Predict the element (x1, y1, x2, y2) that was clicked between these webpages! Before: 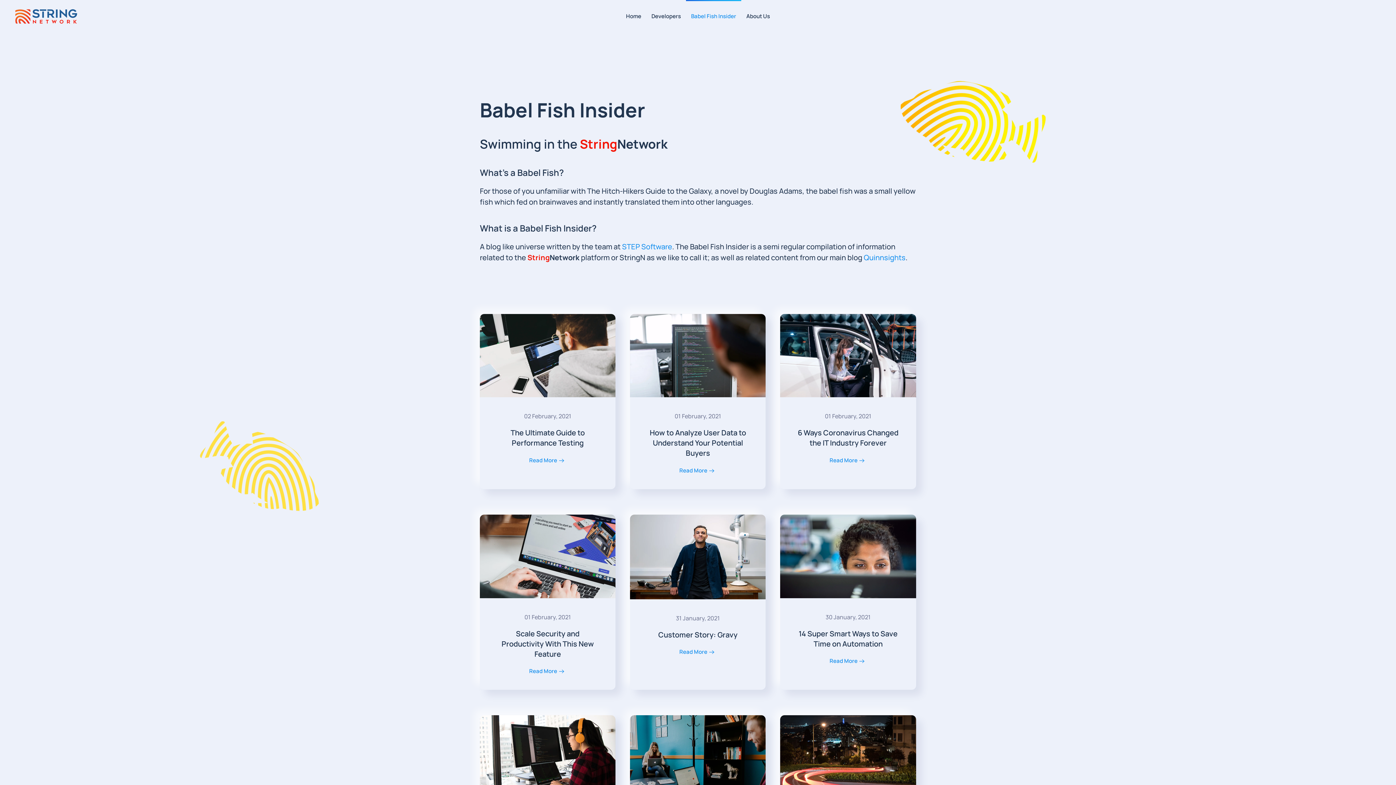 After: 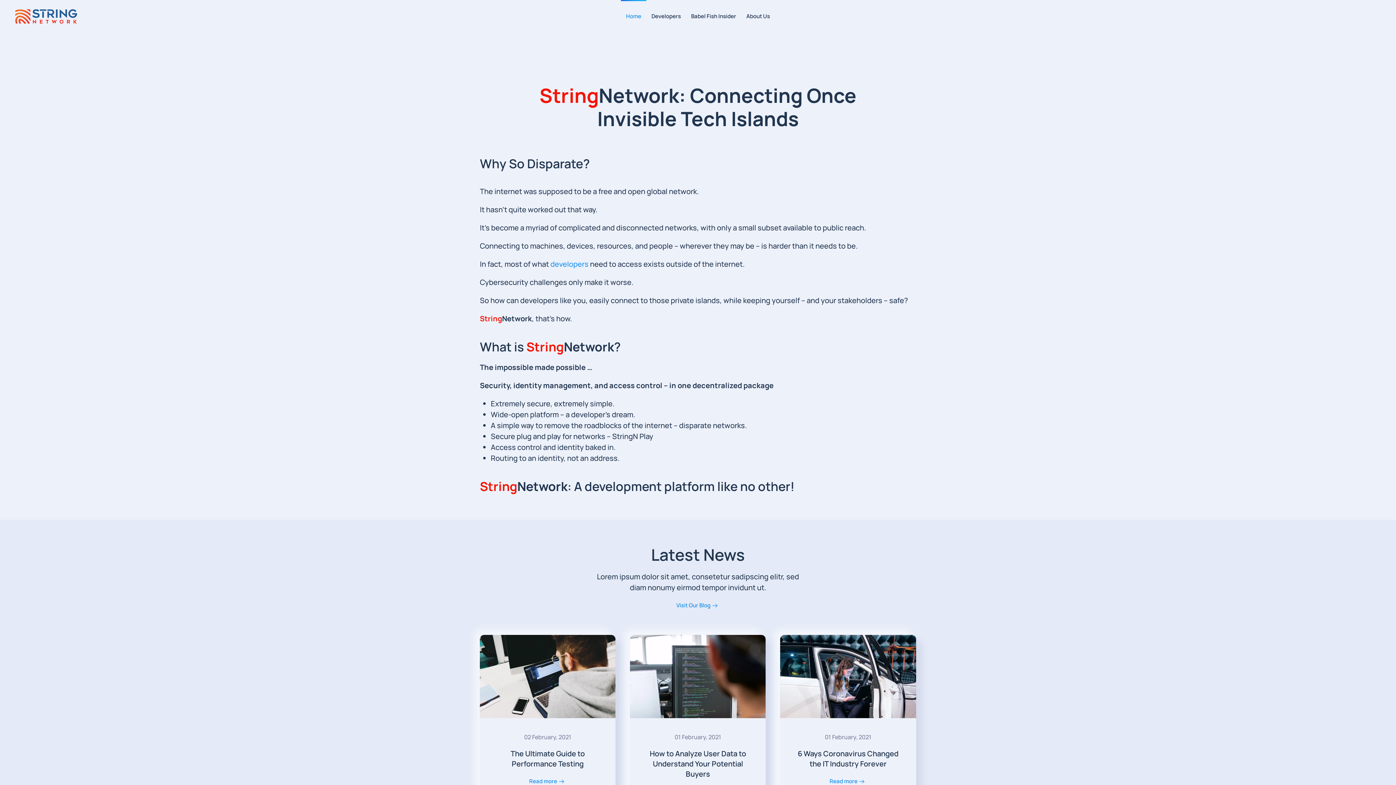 Action: bbox: (621, 0, 646, 32) label: Home